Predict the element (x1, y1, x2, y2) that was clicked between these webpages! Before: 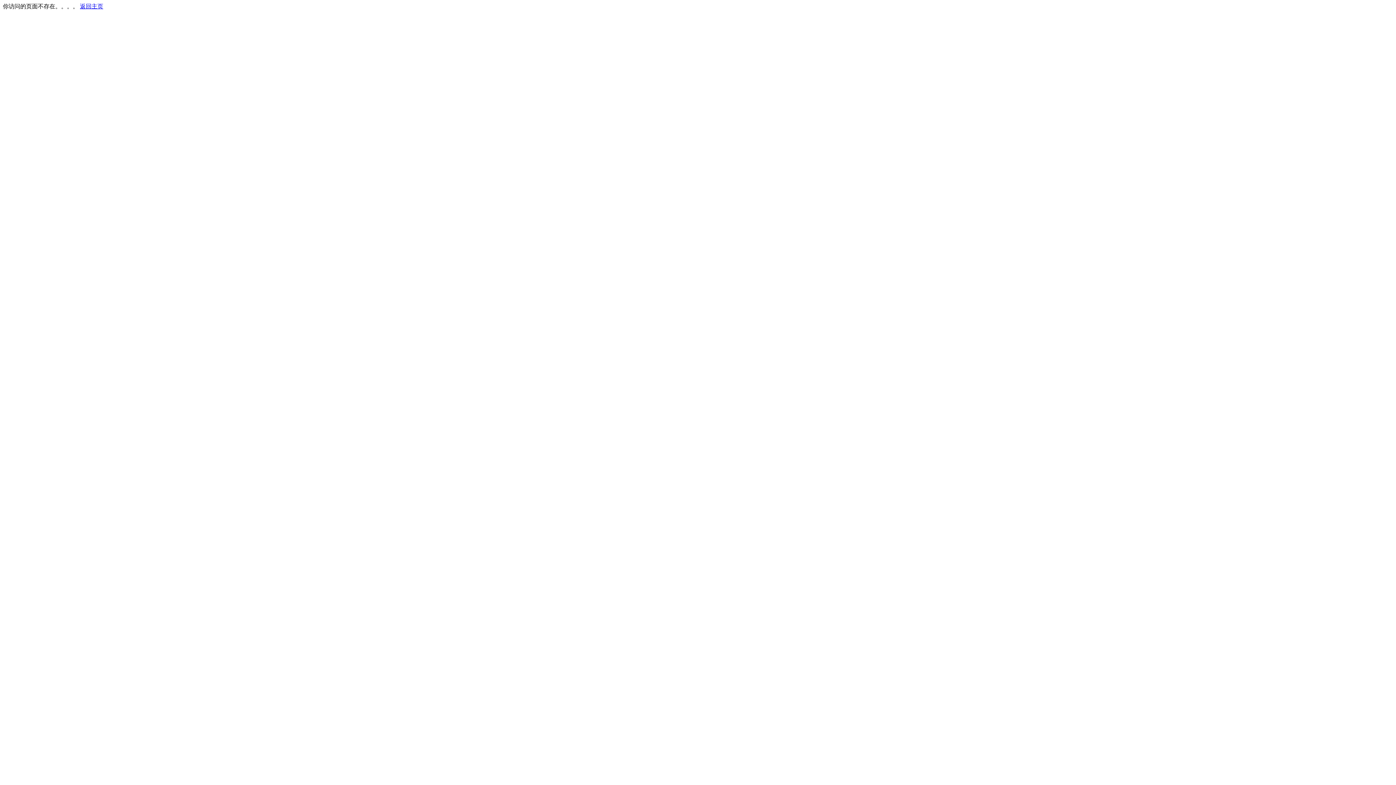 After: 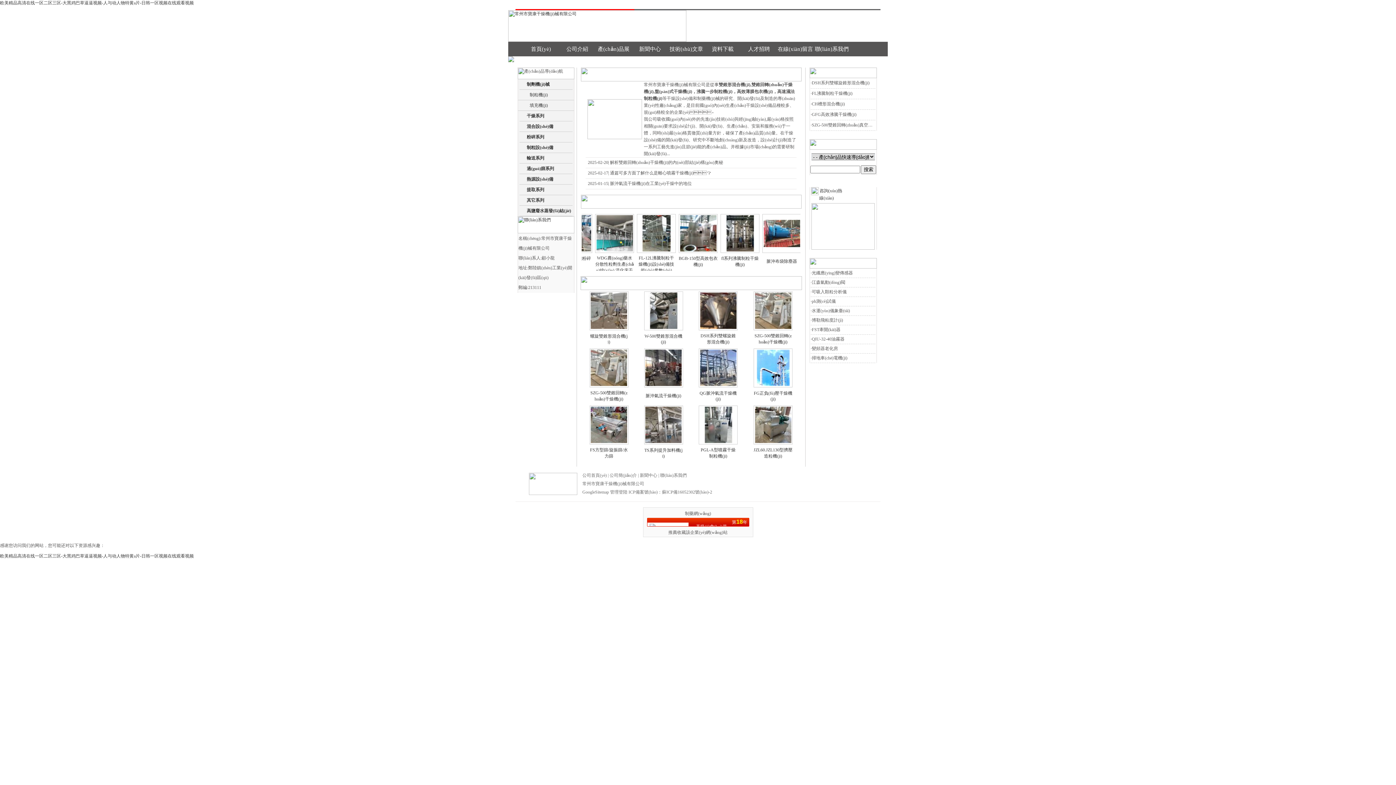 Action: label: 返回主页 bbox: (80, 3, 103, 9)